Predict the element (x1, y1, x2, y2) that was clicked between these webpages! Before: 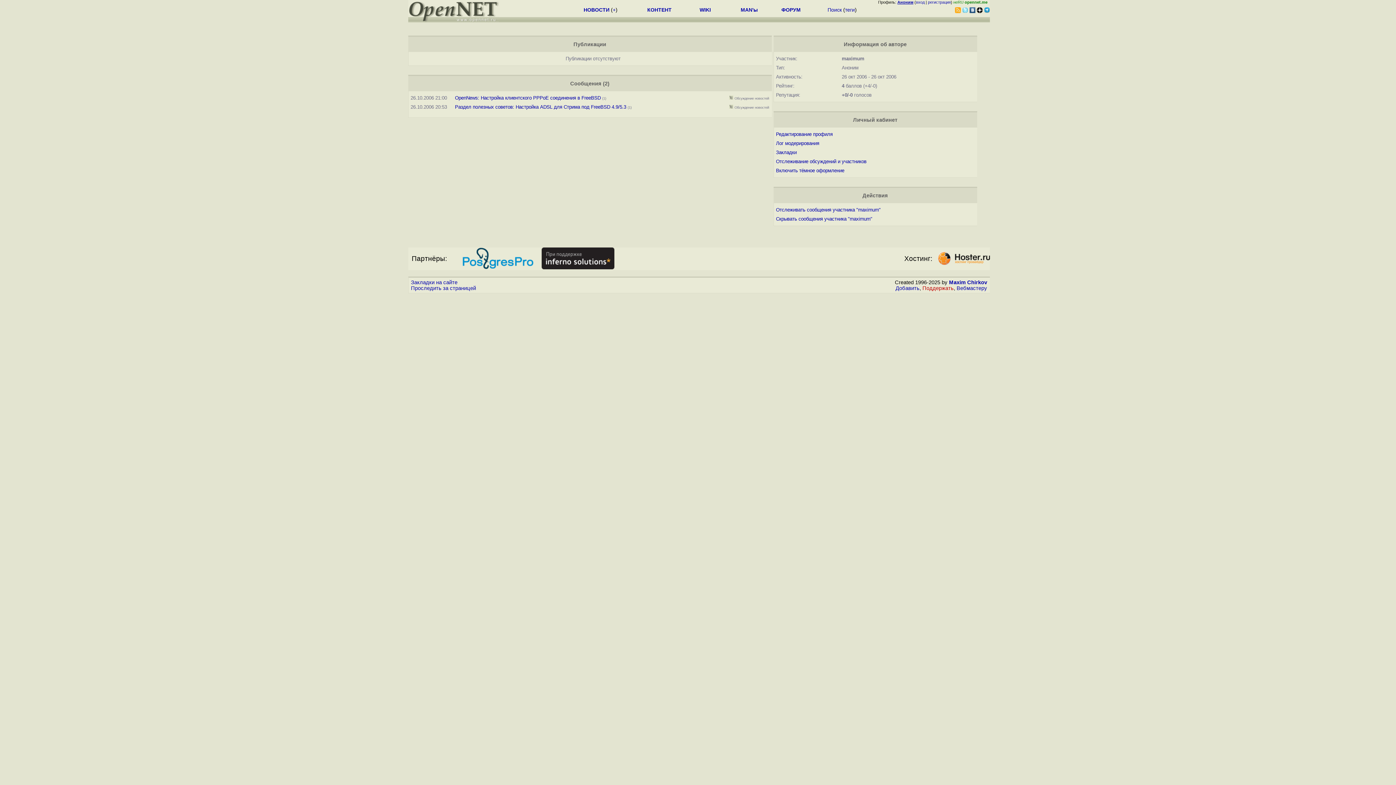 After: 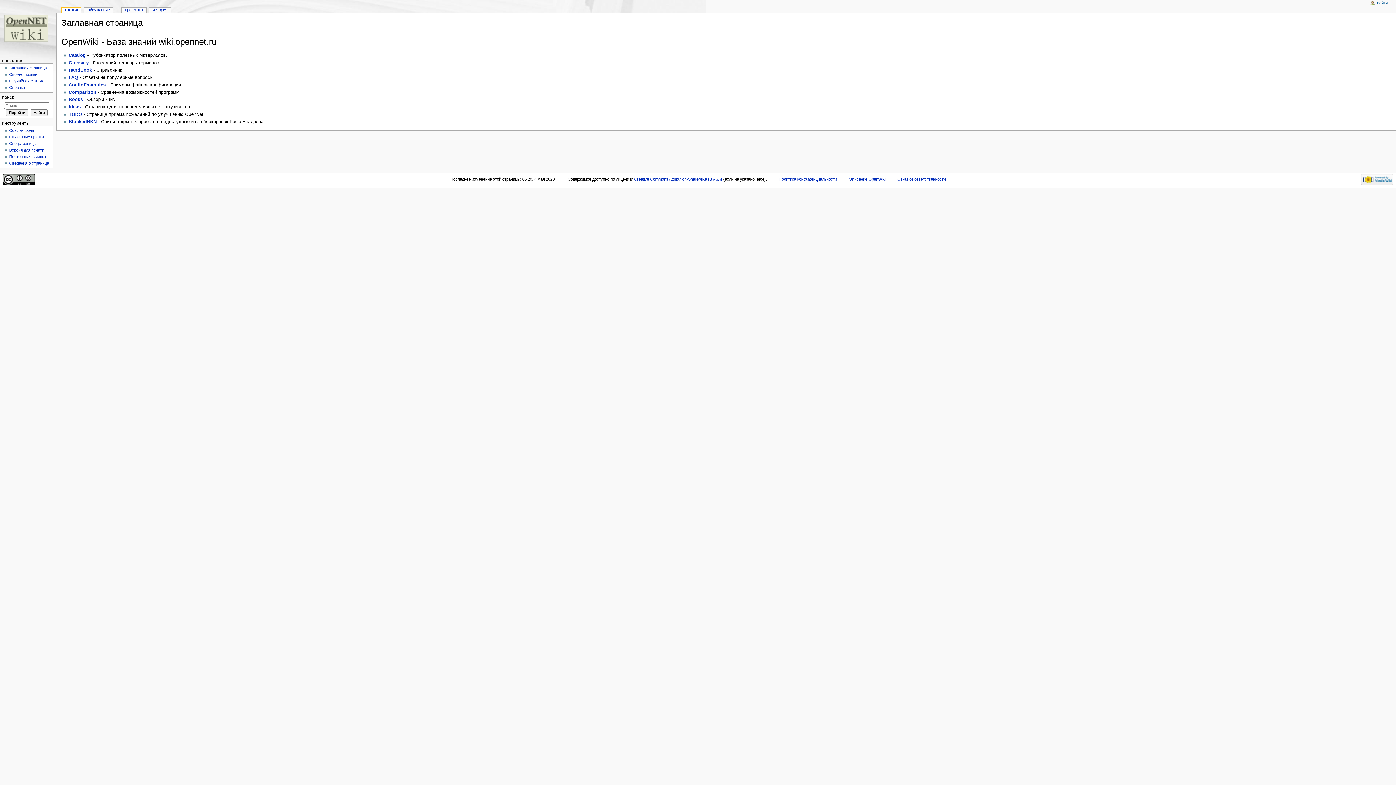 Action: label: WIKI bbox: (699, 6, 711, 12)